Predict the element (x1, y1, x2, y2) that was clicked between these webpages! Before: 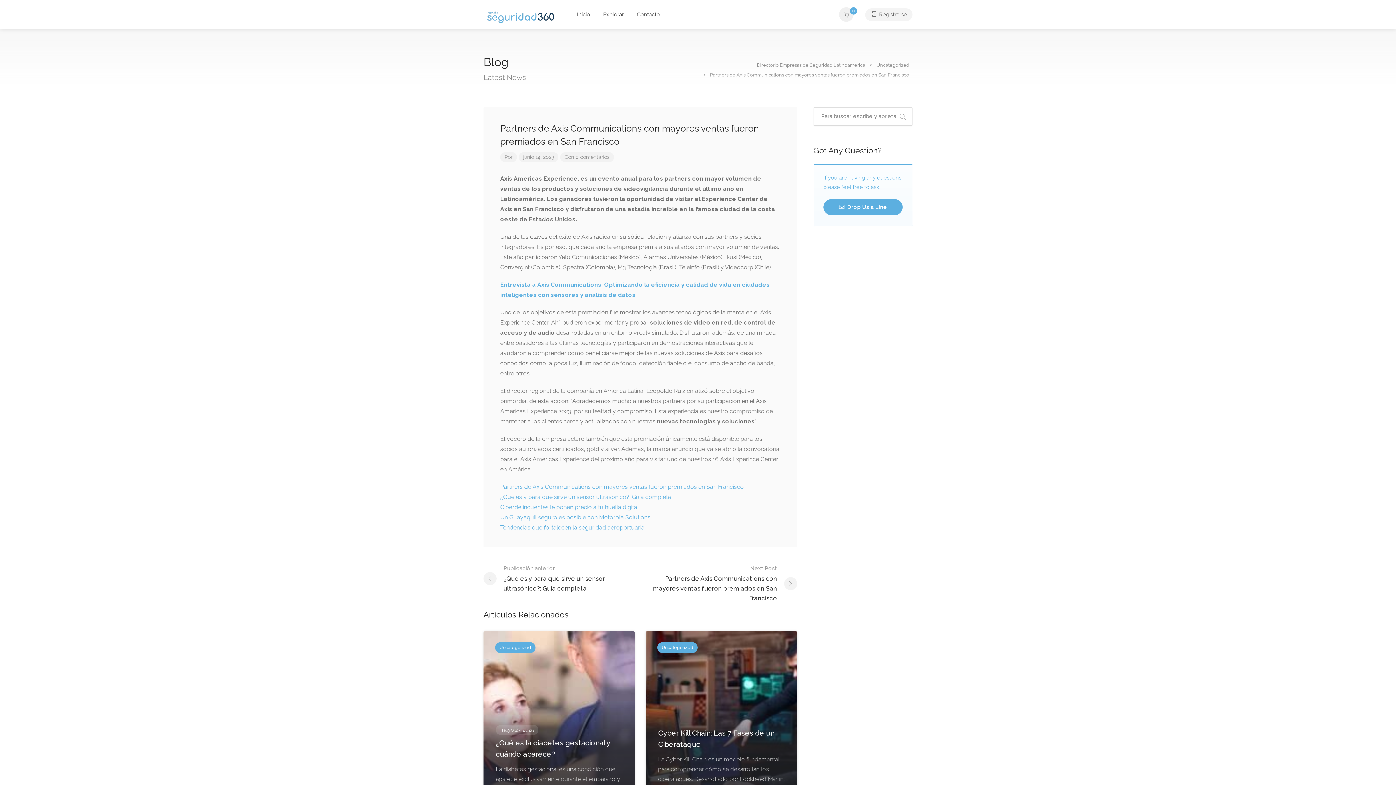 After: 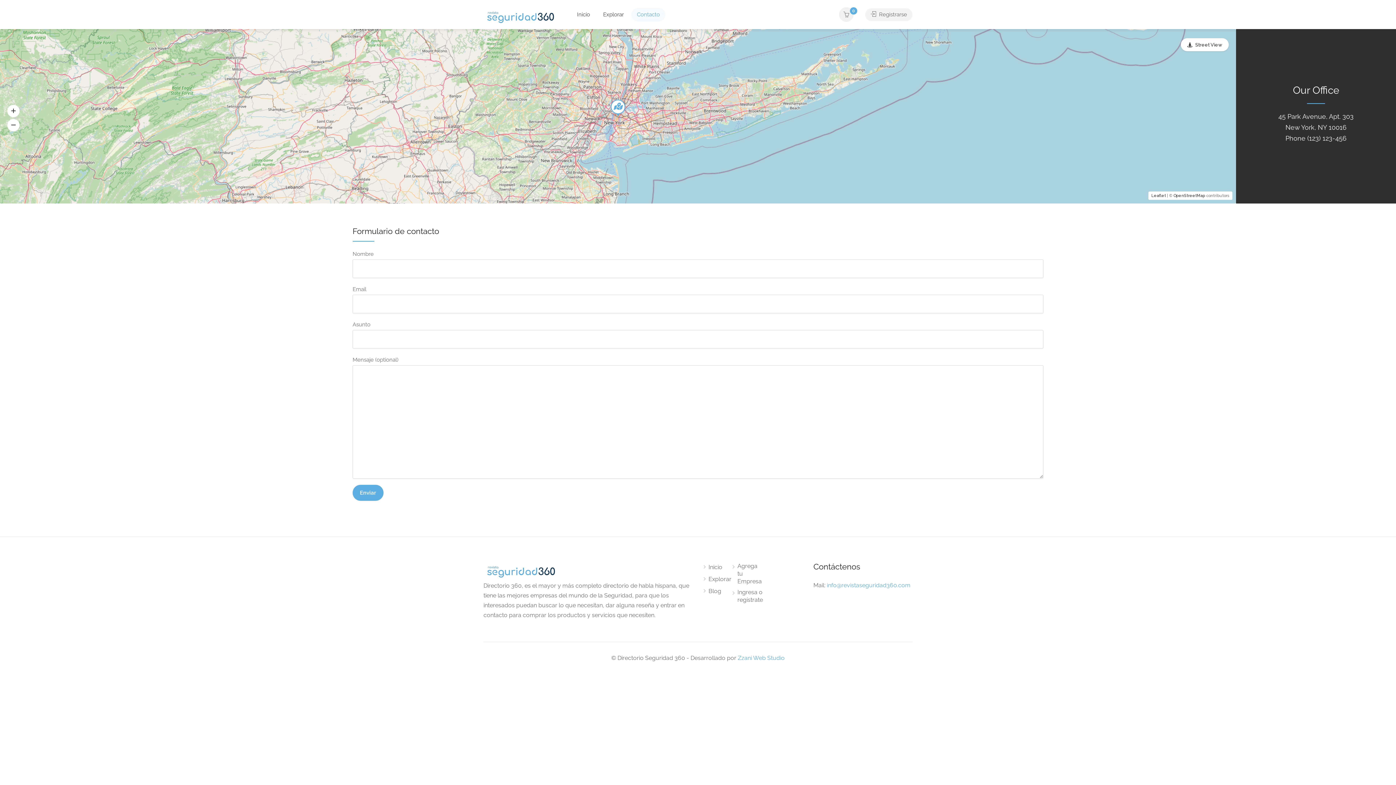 Action: bbox: (631, 8, 665, 21) label: Contacto